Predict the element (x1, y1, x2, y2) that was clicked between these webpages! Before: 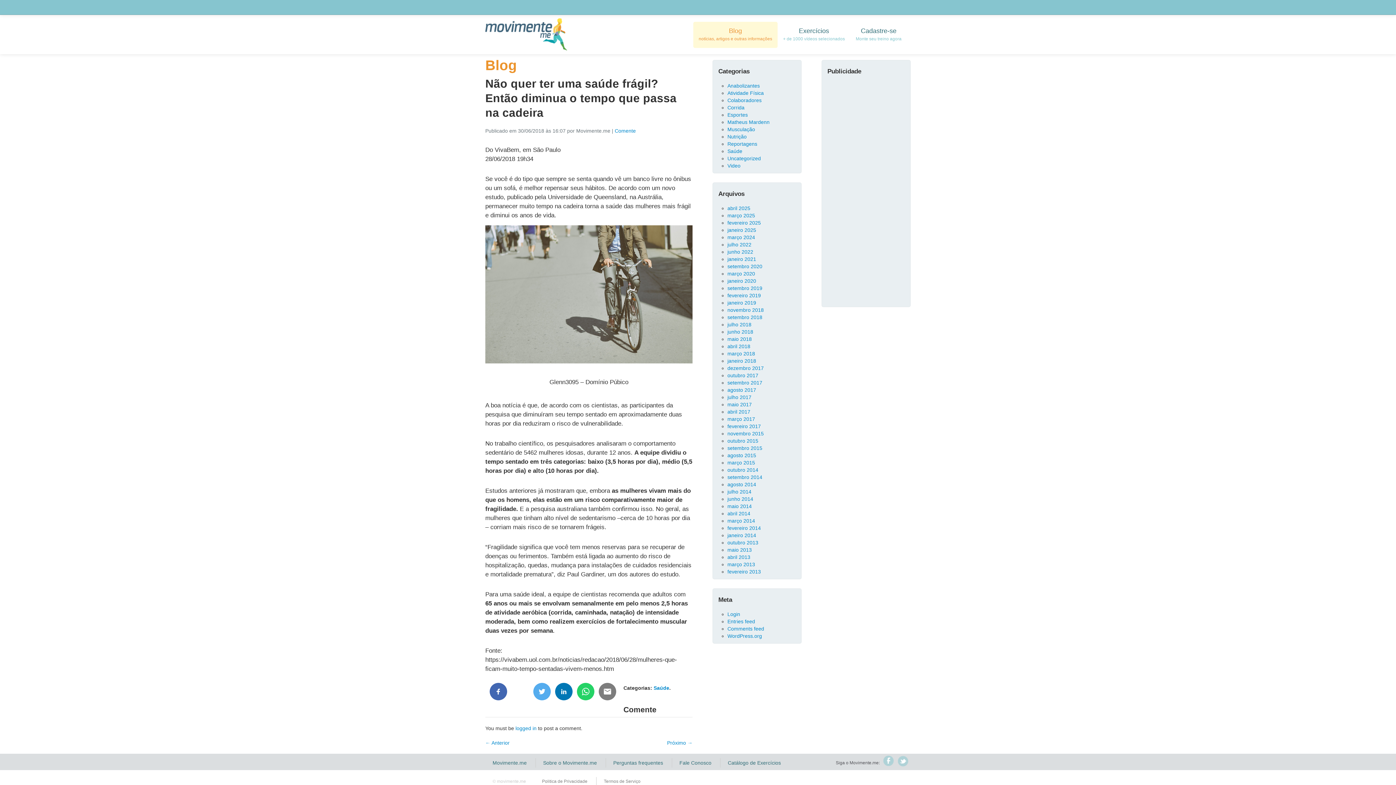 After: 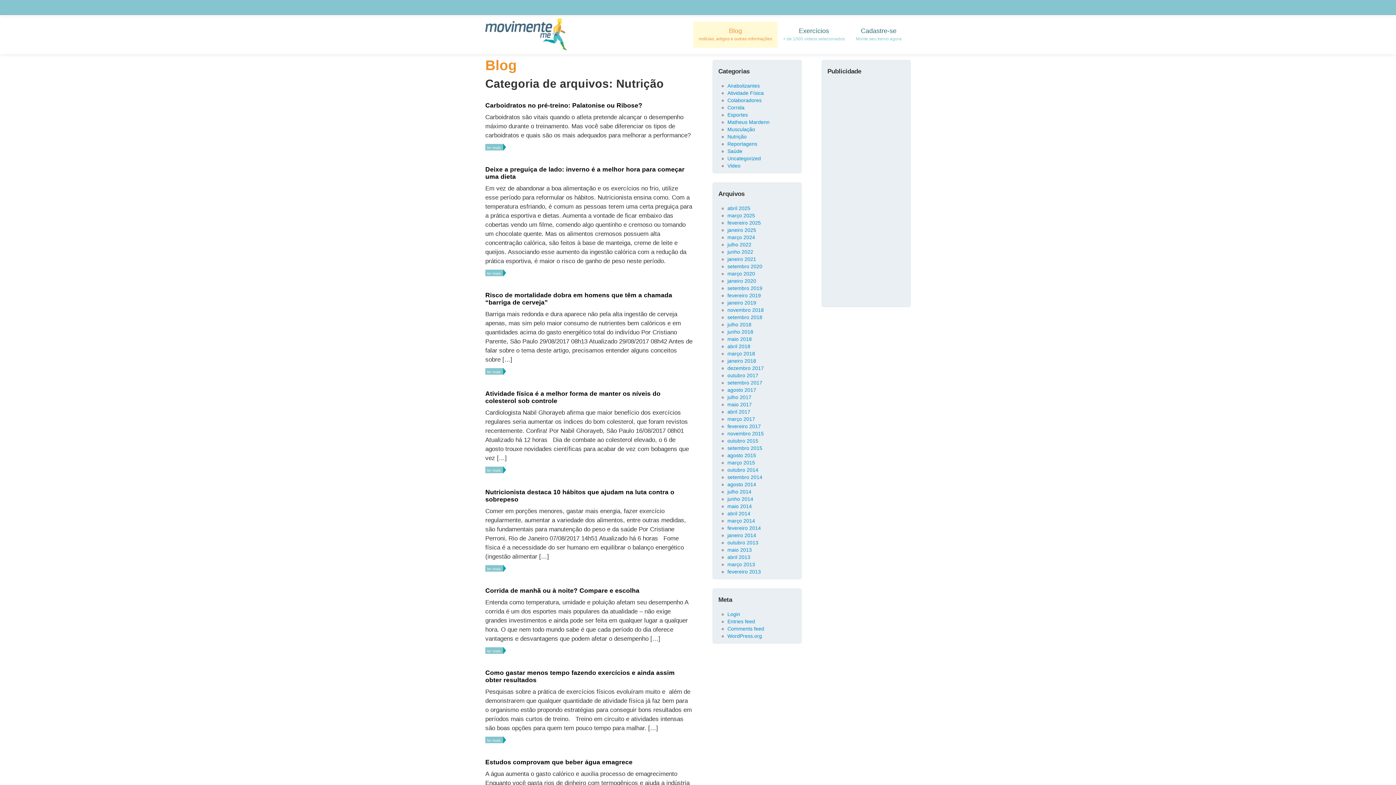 Action: label: Nutrição bbox: (727, 133, 746, 139)